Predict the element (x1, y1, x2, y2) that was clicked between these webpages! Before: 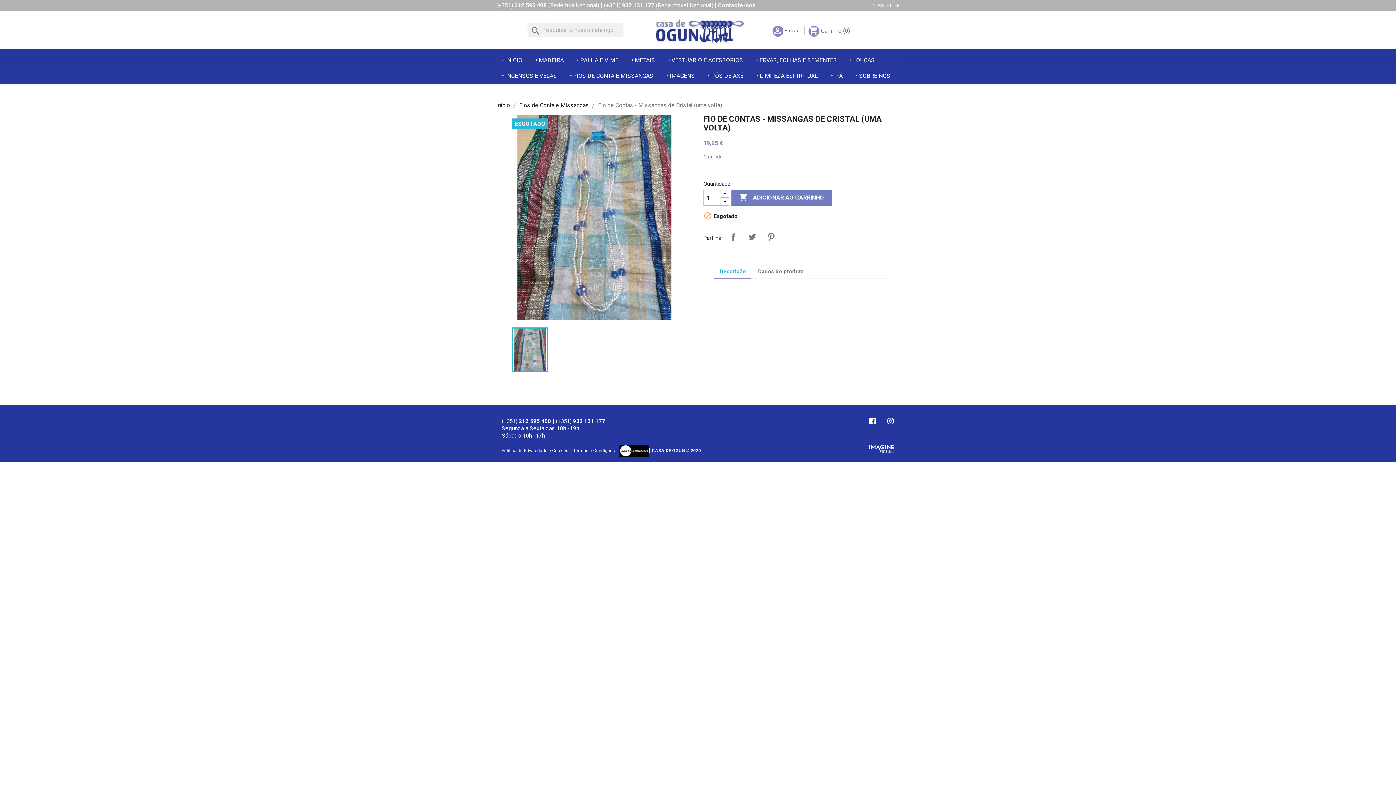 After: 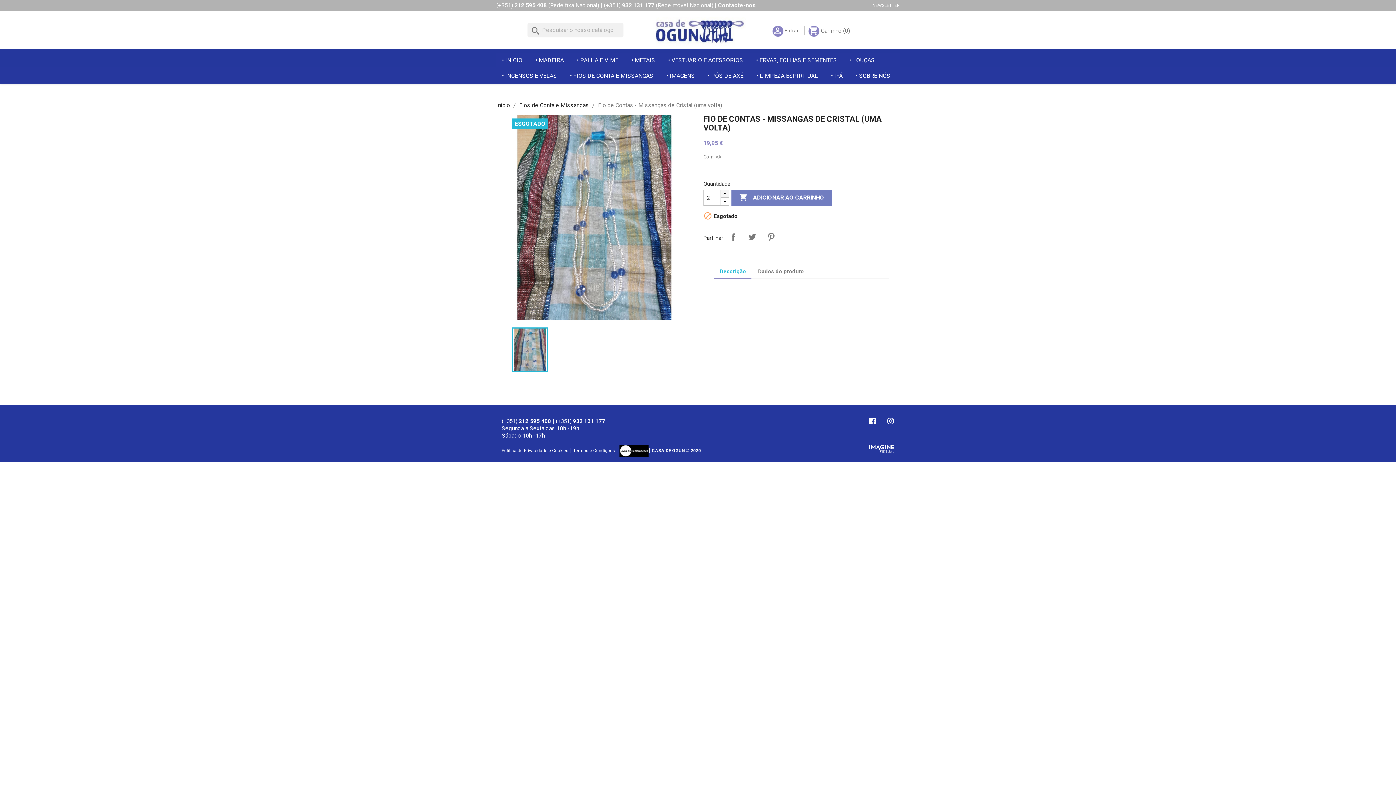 Action: bbox: (720, 189, 729, 198)